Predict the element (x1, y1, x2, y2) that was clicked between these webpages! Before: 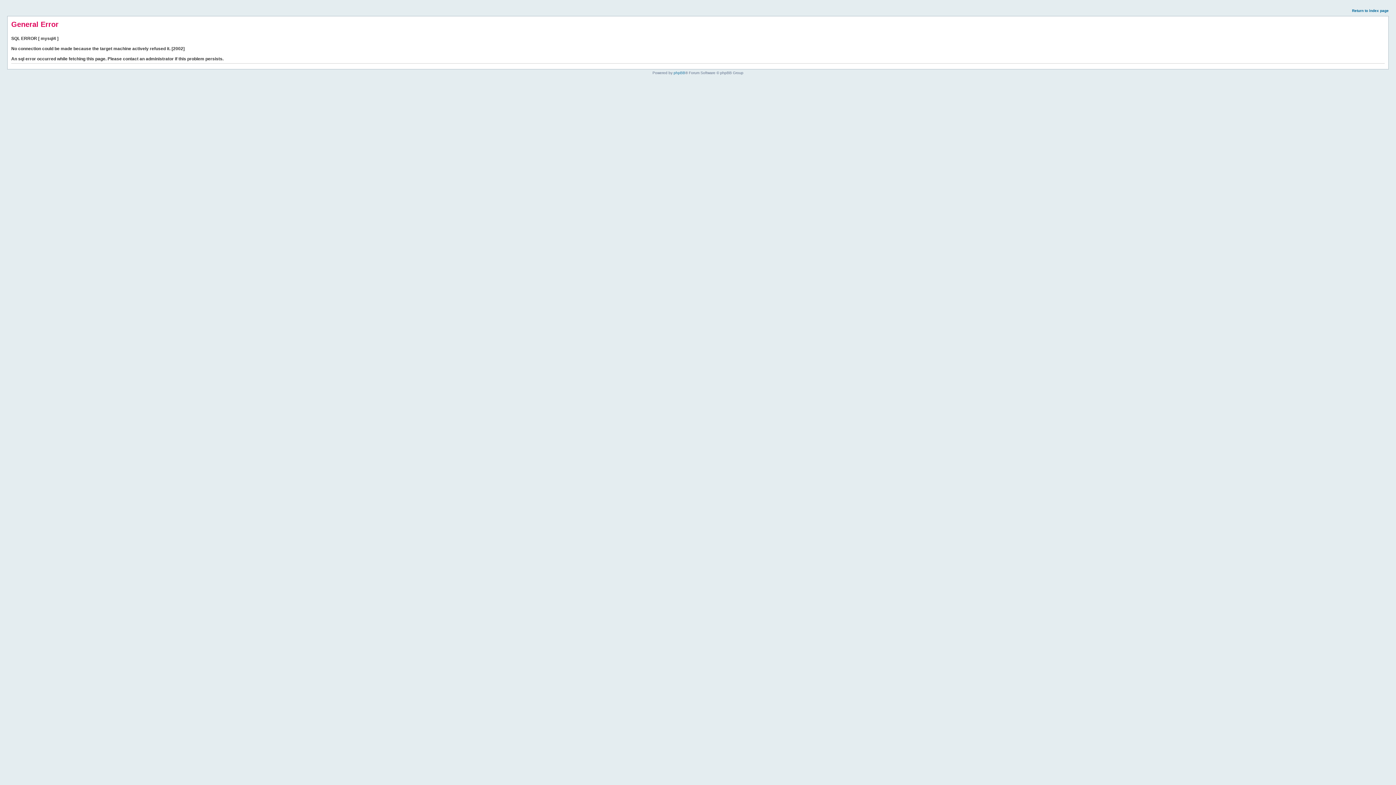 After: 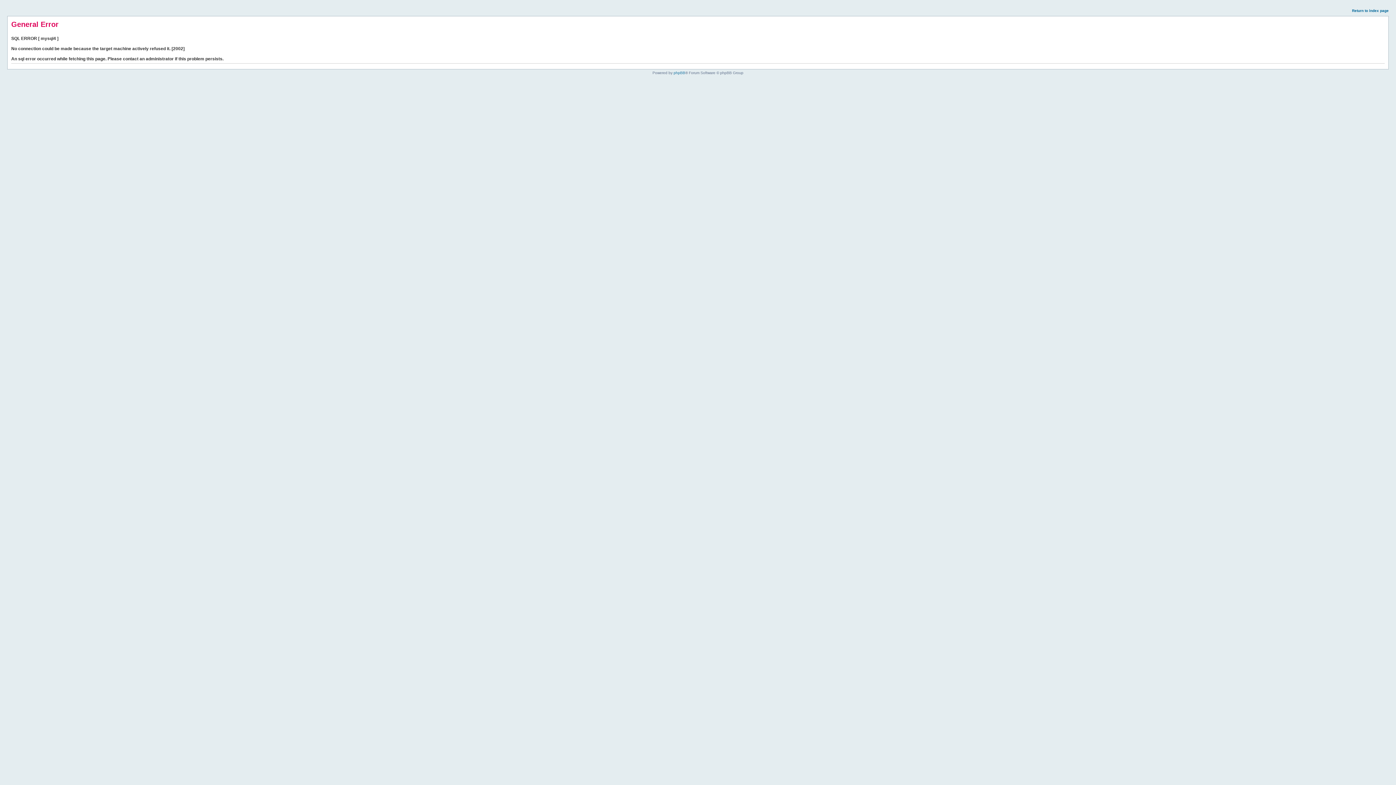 Action: label: Return to index page bbox: (1352, 8, 1389, 12)